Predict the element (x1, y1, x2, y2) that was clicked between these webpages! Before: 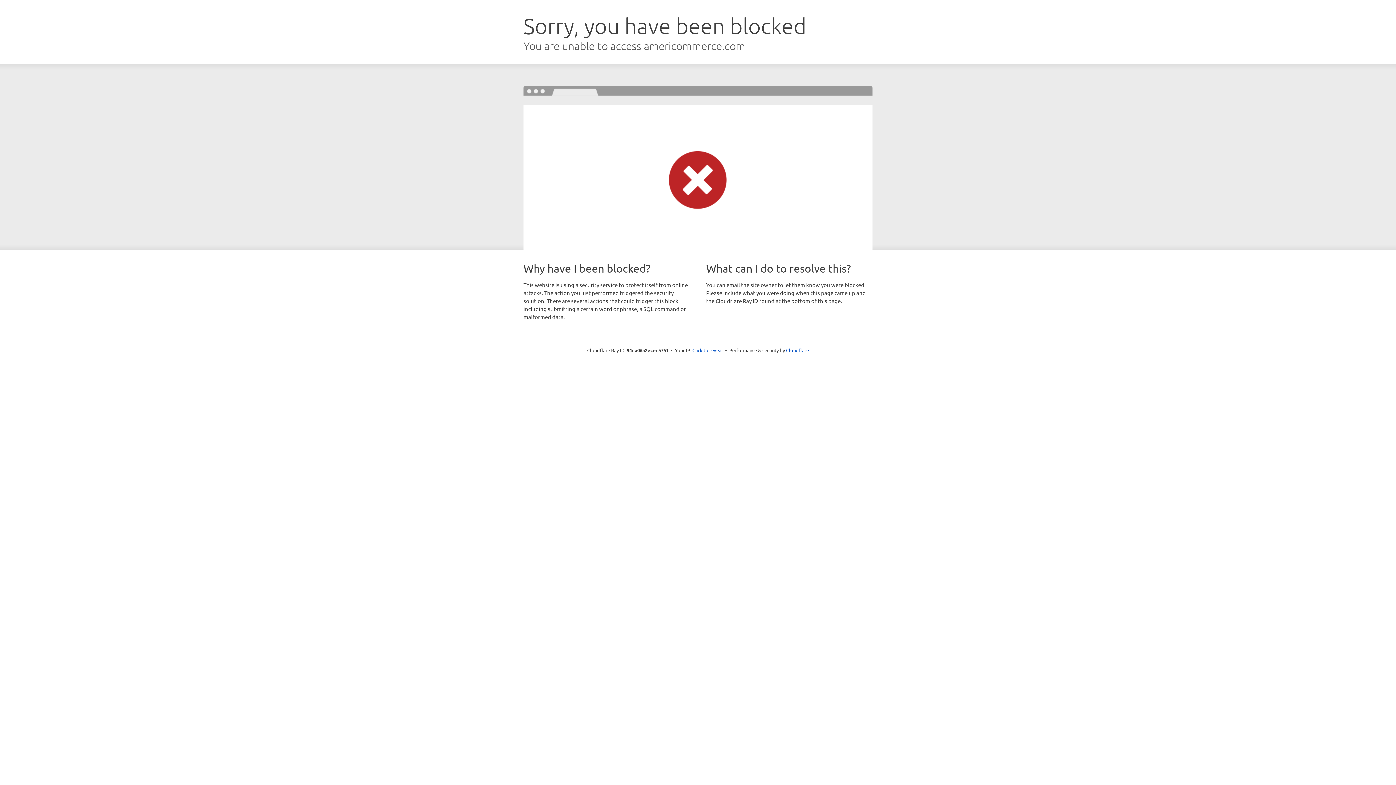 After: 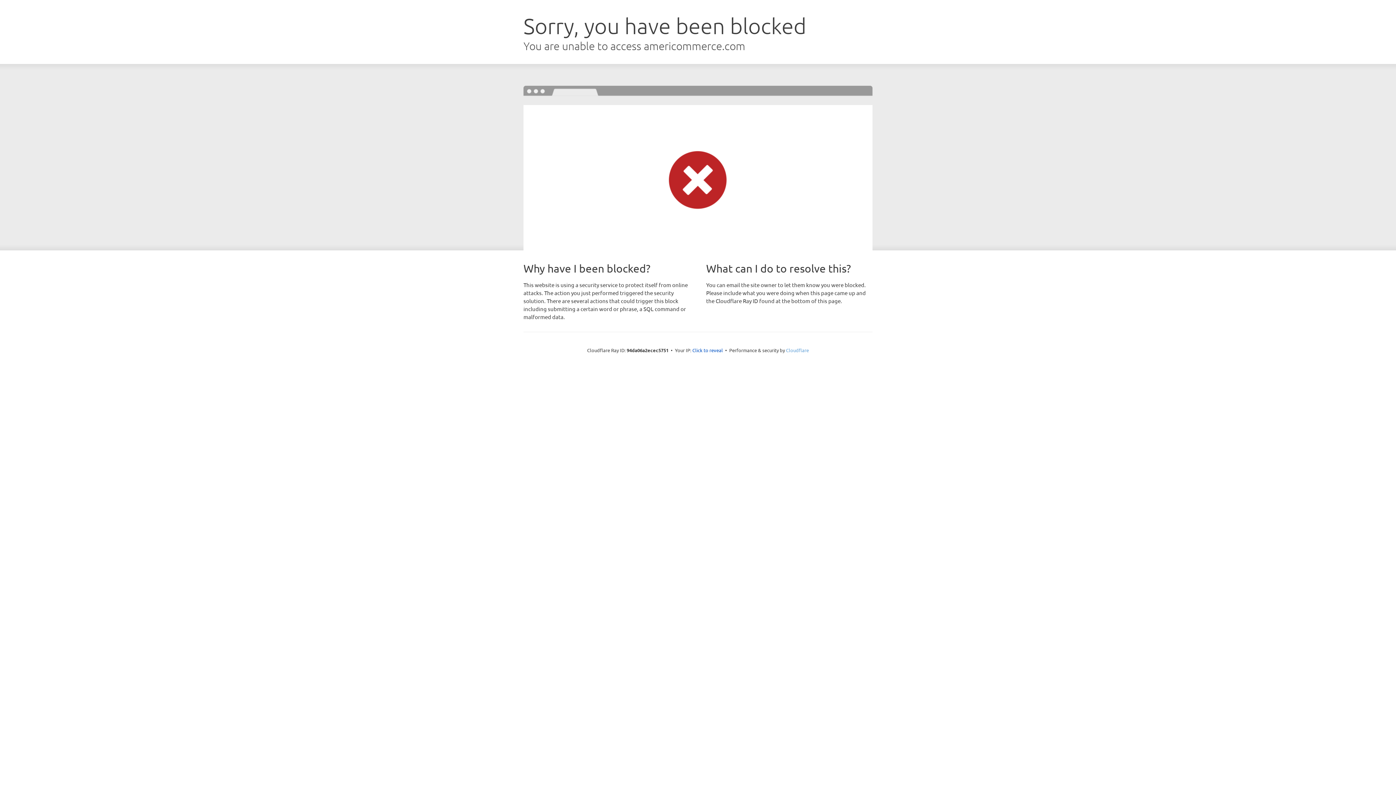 Action: bbox: (786, 347, 809, 353) label: Cloudflare